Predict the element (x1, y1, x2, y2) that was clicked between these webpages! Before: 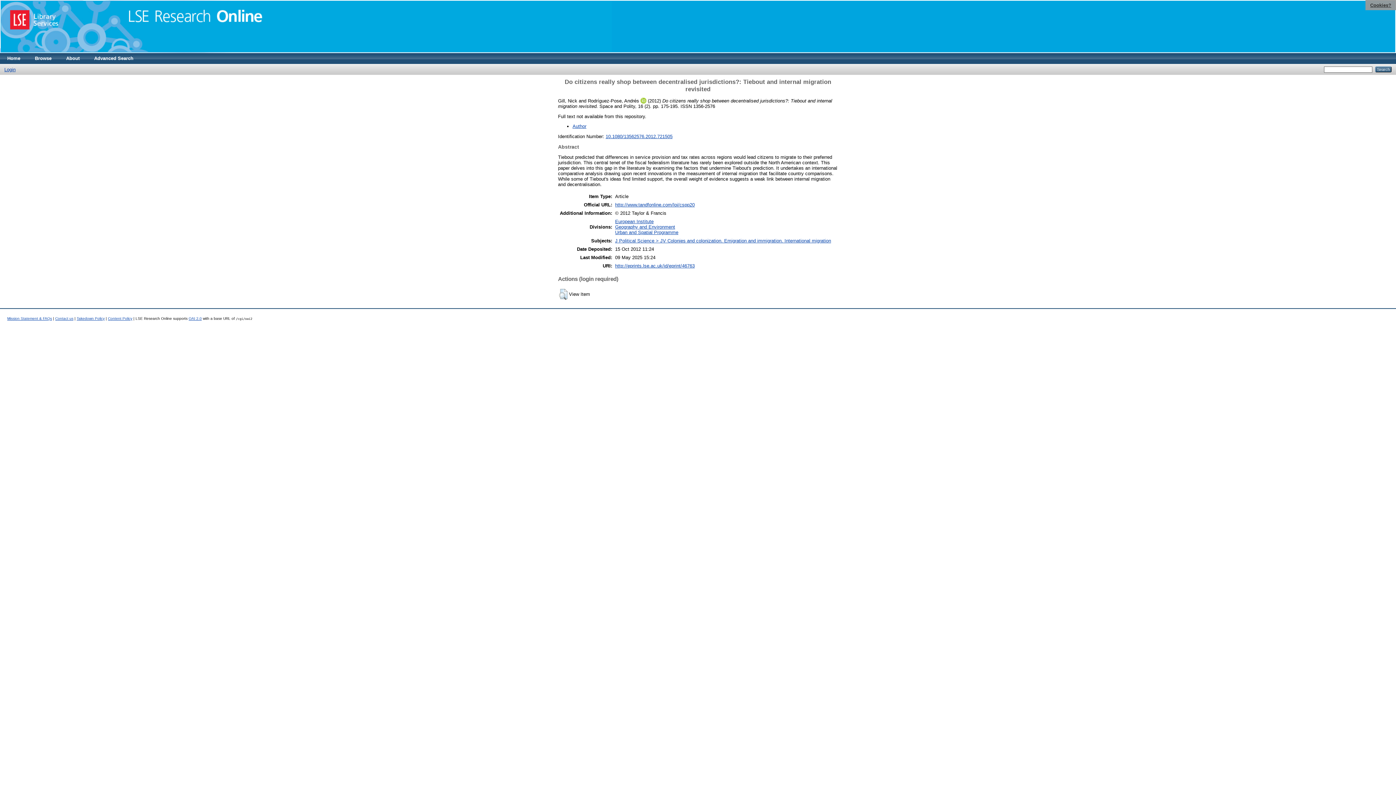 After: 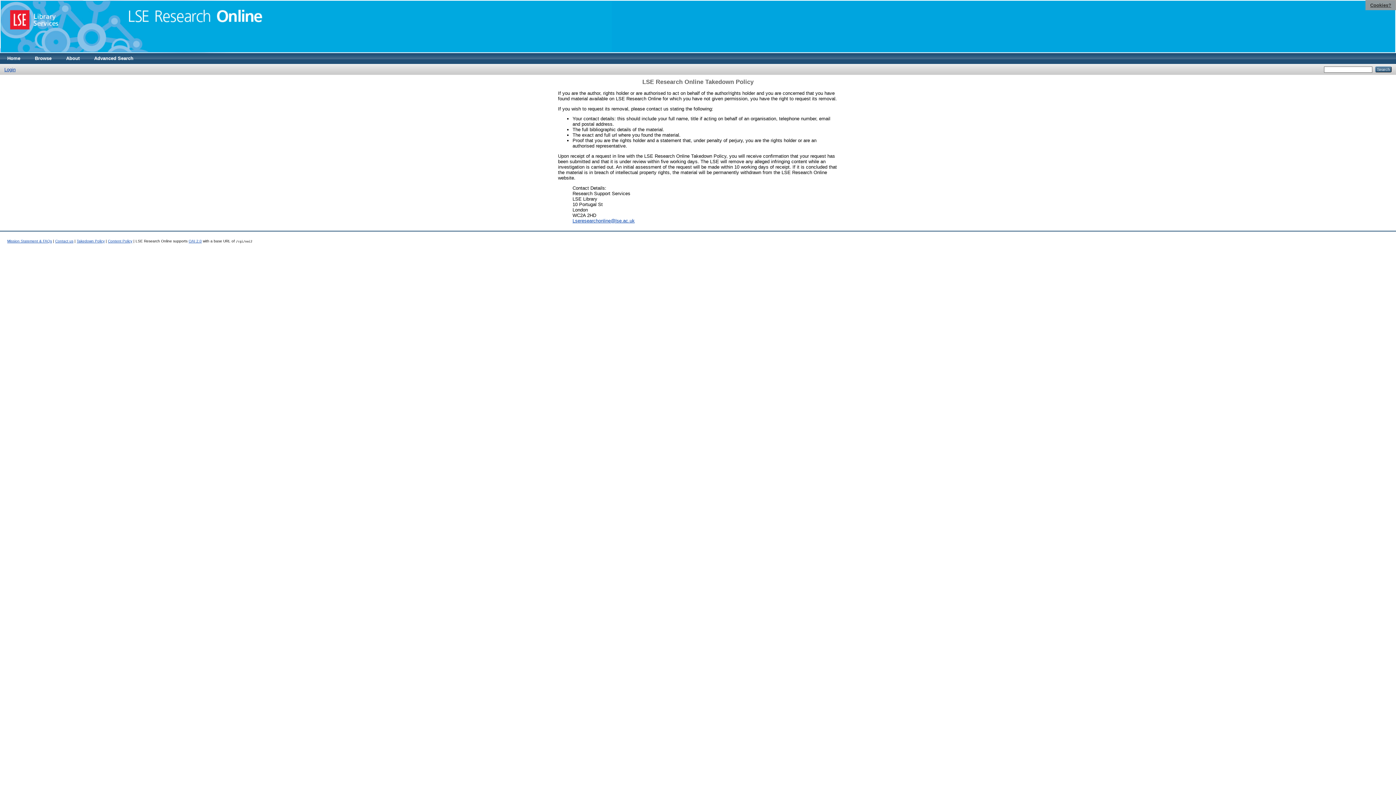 Action: bbox: (76, 316, 104, 320) label: Takedown Policy